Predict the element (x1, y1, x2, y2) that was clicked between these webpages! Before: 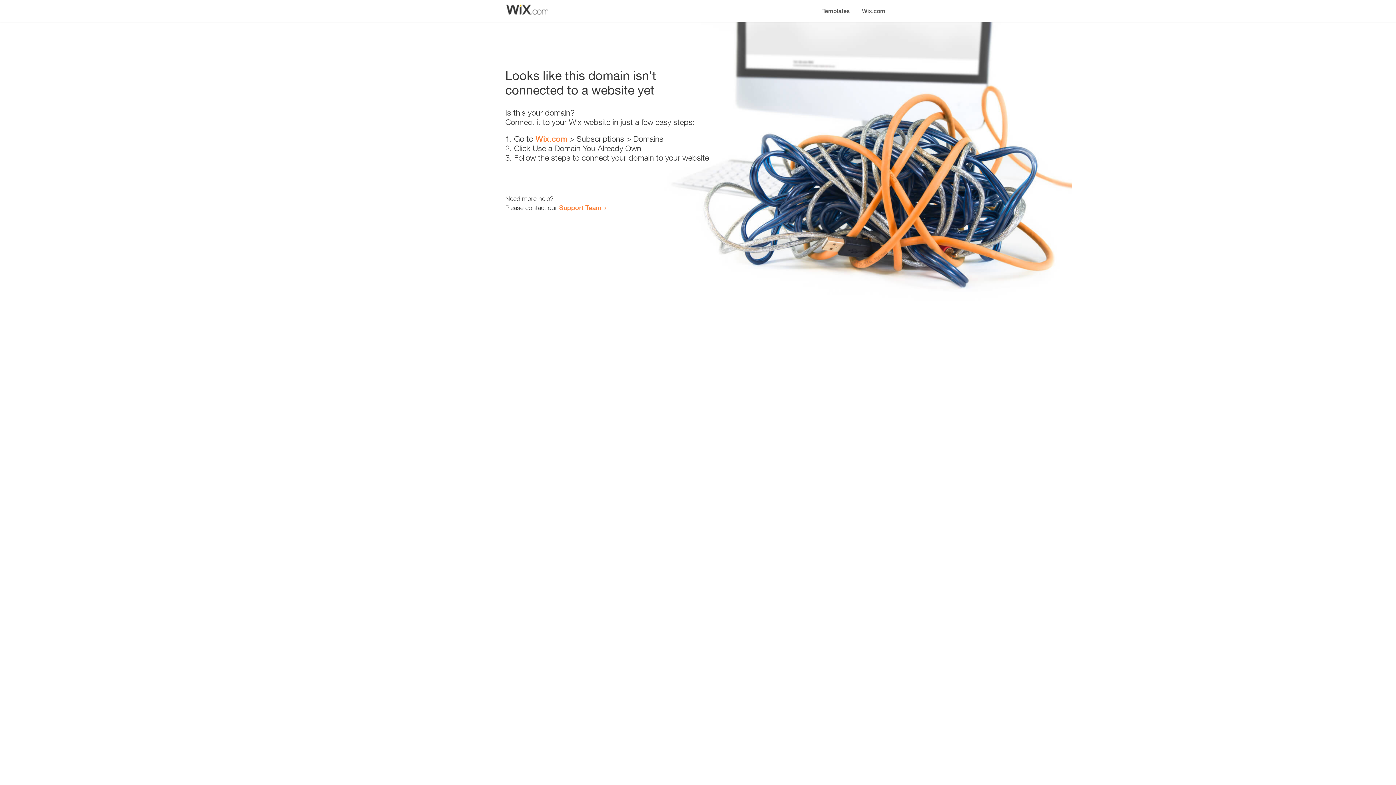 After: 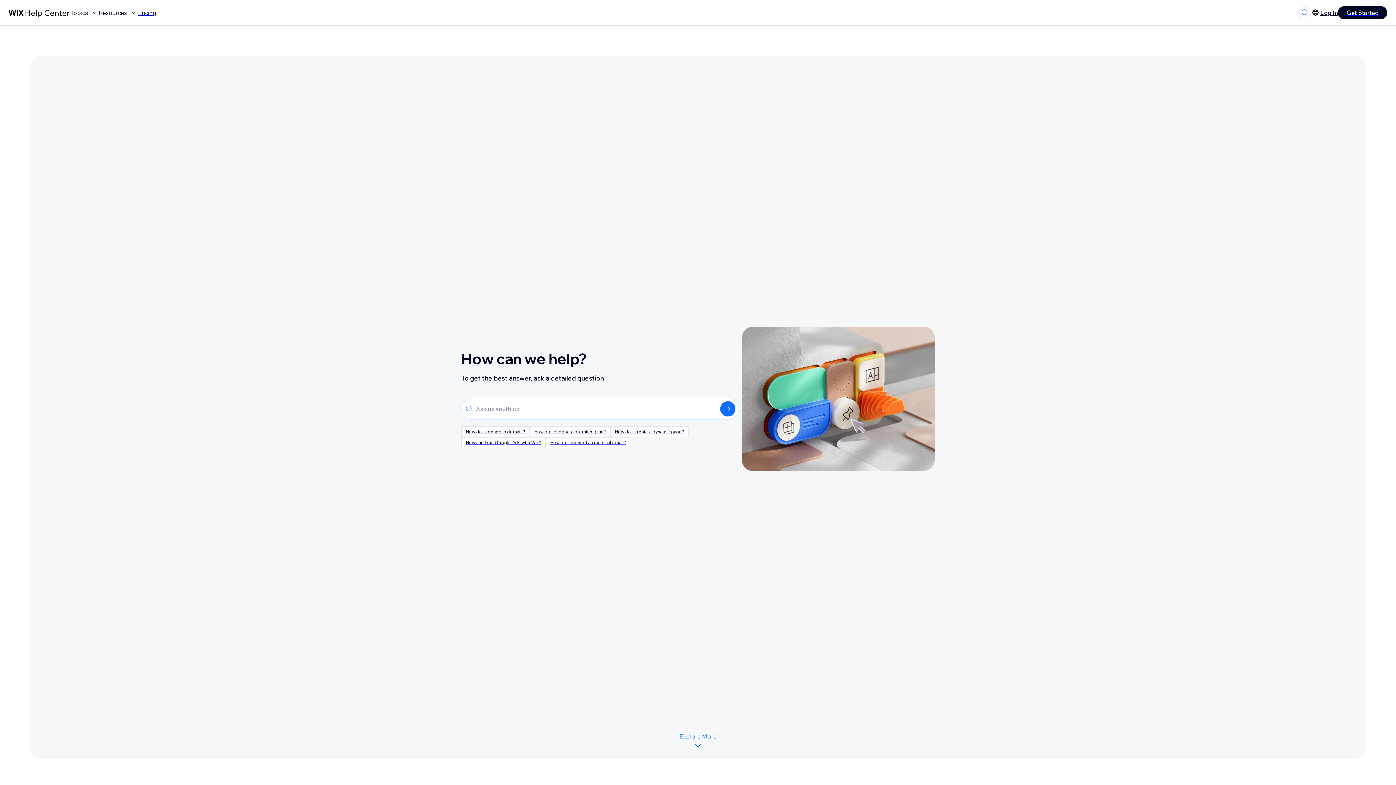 Action: bbox: (559, 203, 601, 211) label: Support Team